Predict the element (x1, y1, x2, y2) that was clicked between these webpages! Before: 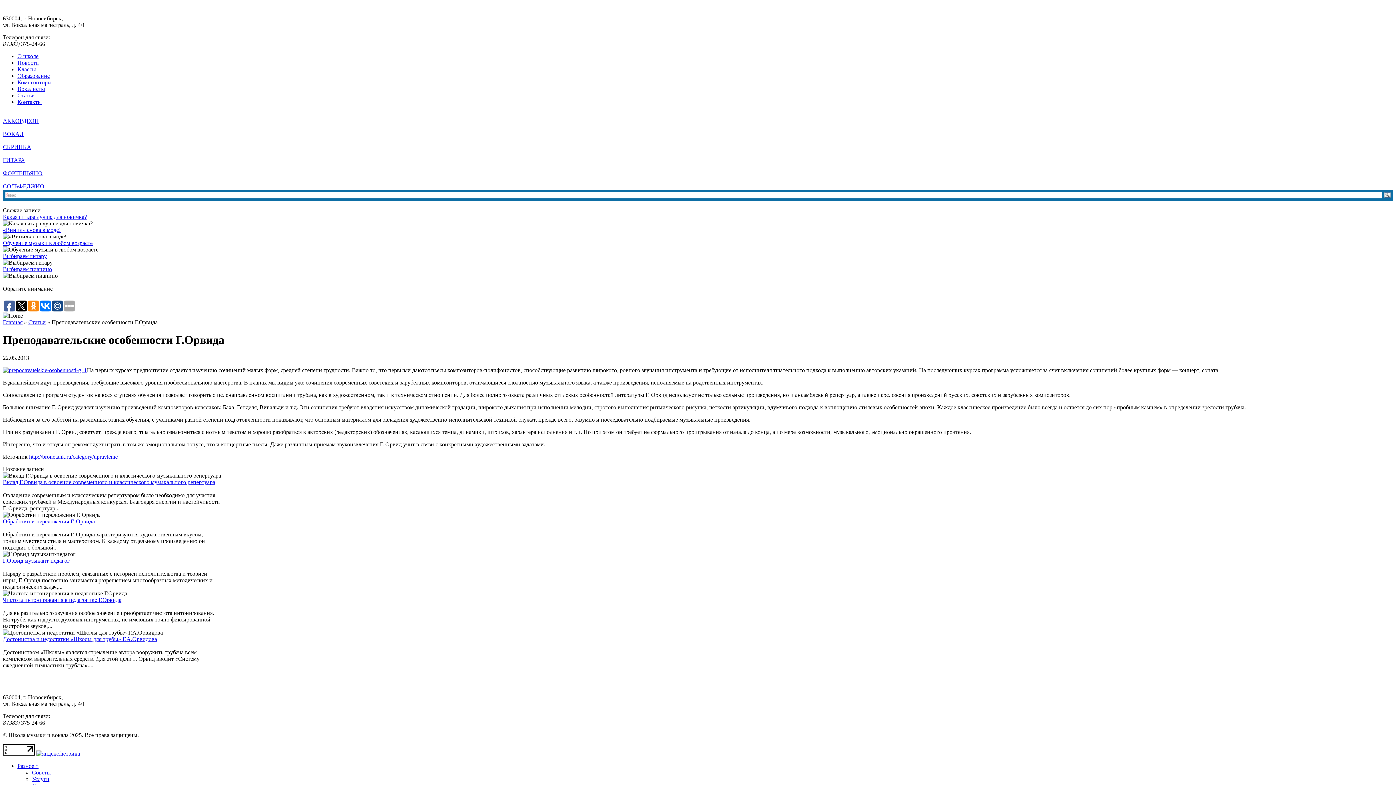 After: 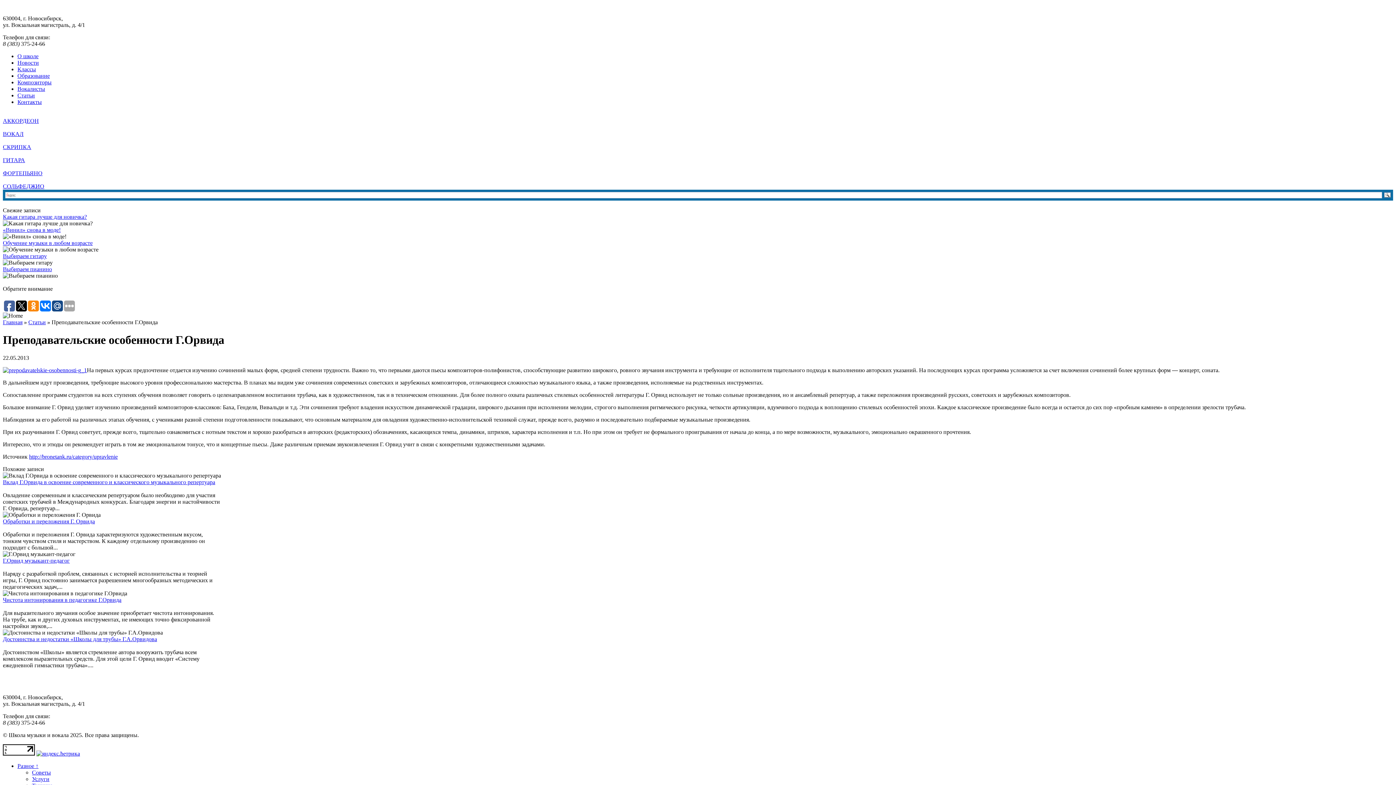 Action: bbox: (36, 750, 80, 757)